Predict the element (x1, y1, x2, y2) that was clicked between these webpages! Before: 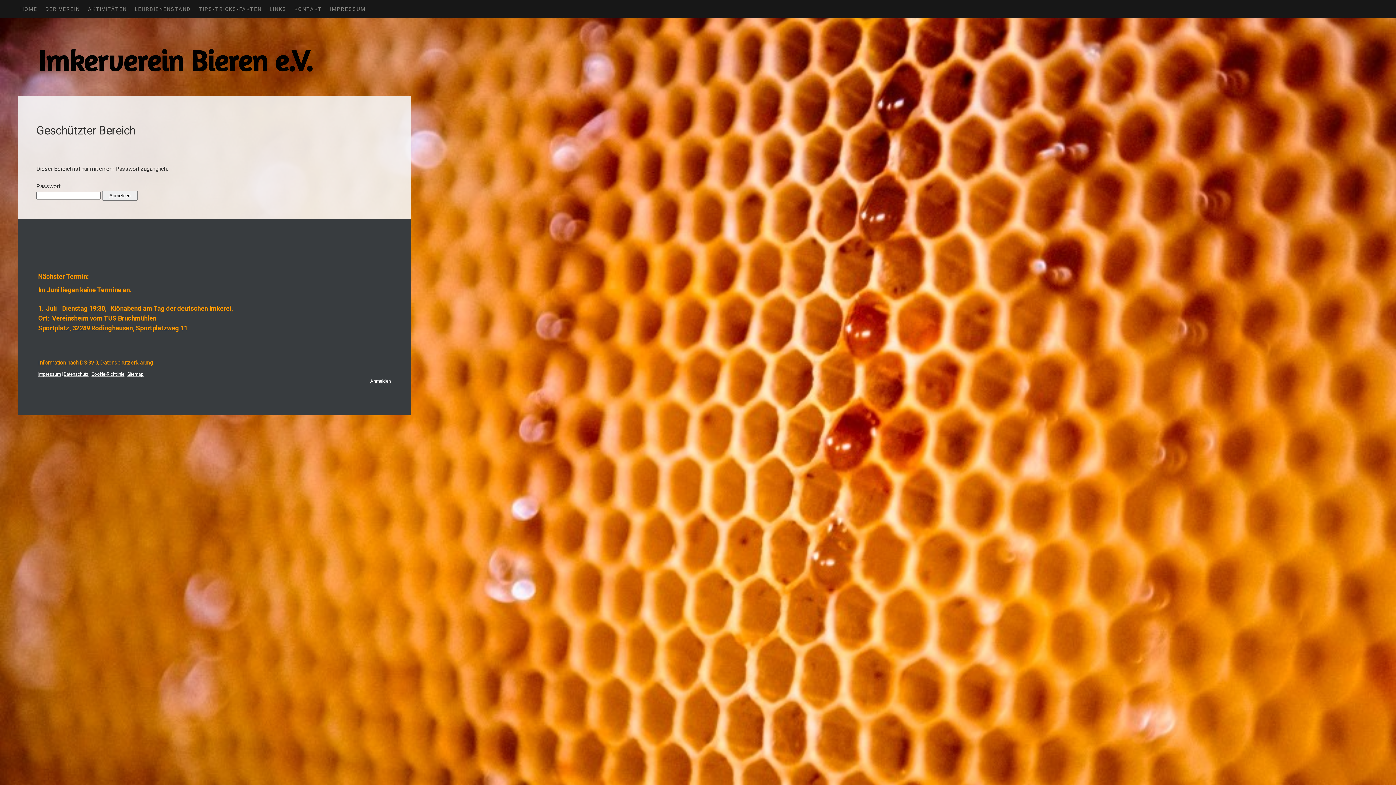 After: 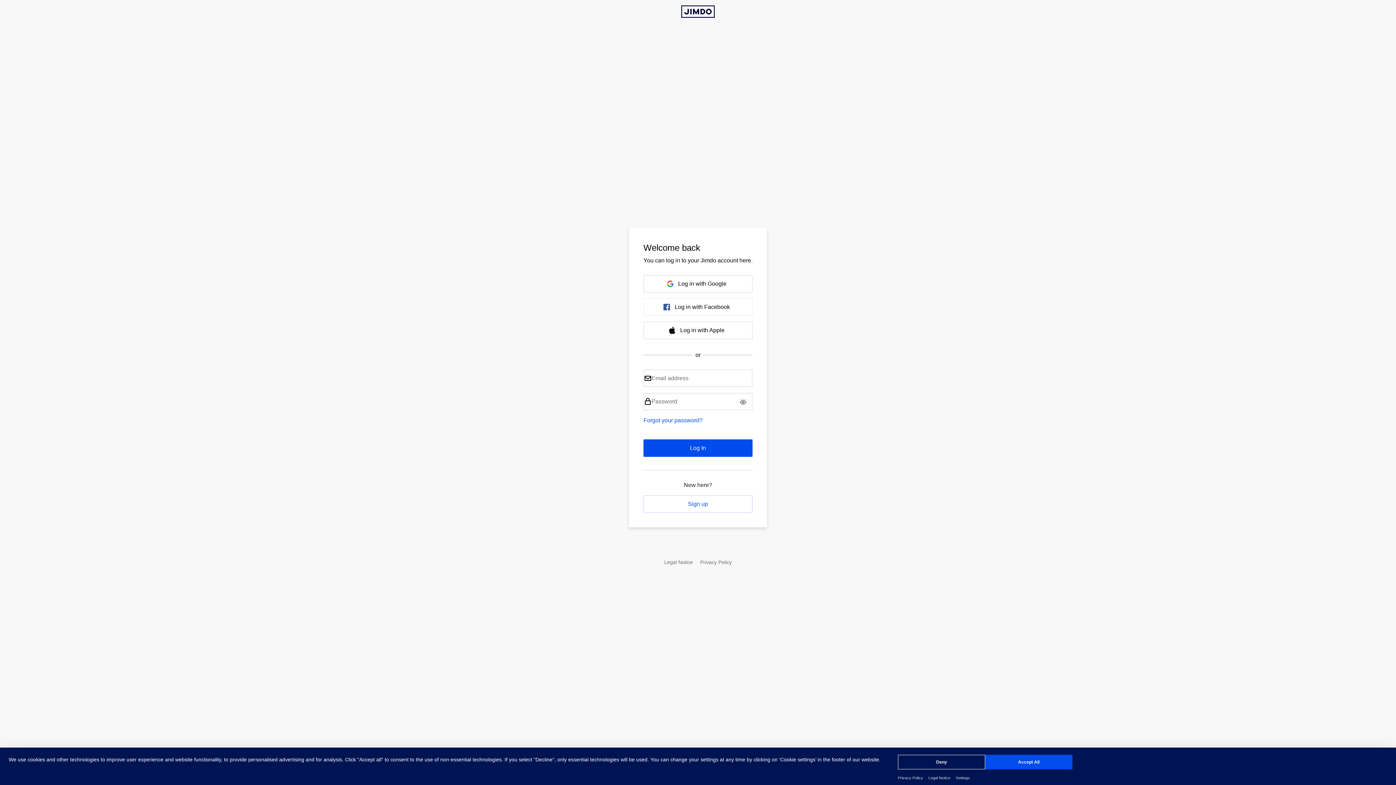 Action: bbox: (370, 378, 390, 383) label: Anmelden